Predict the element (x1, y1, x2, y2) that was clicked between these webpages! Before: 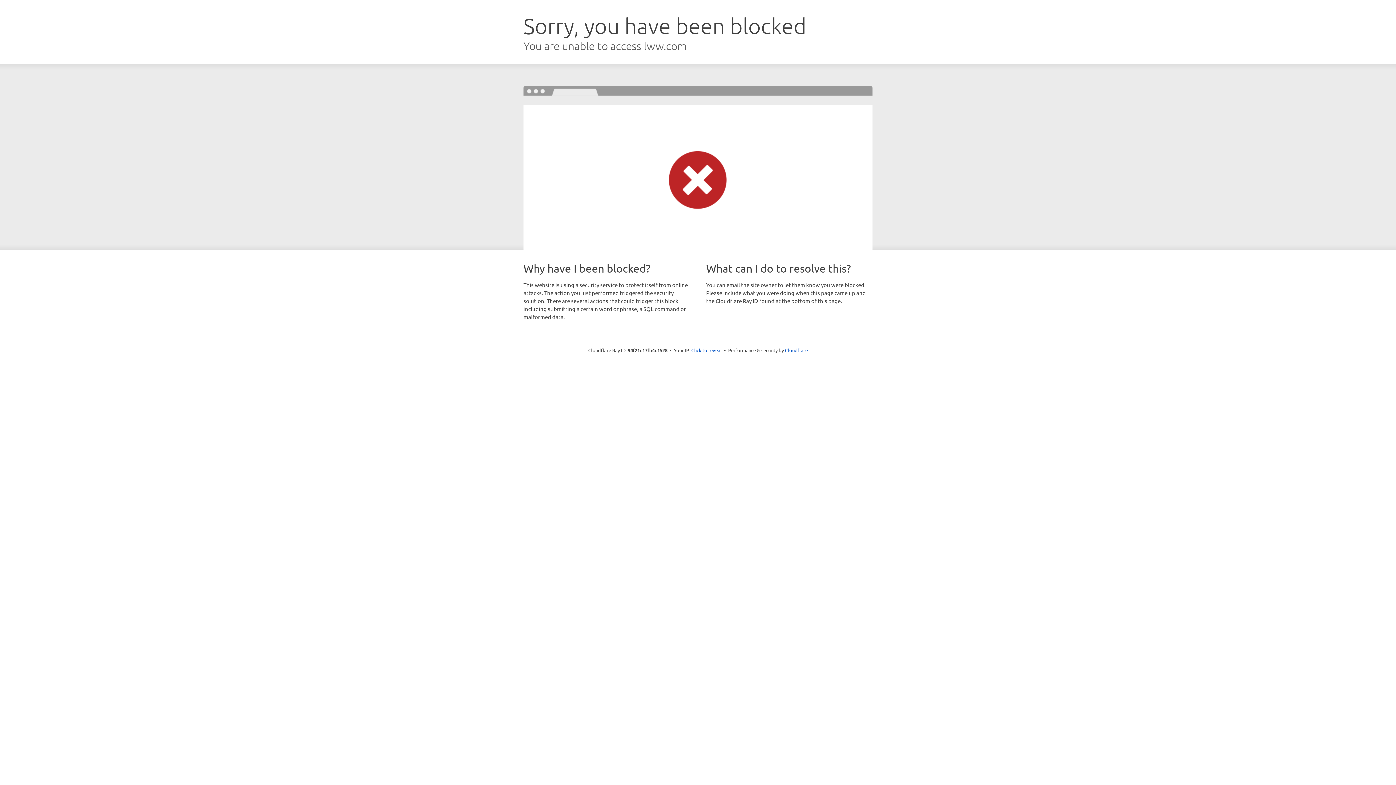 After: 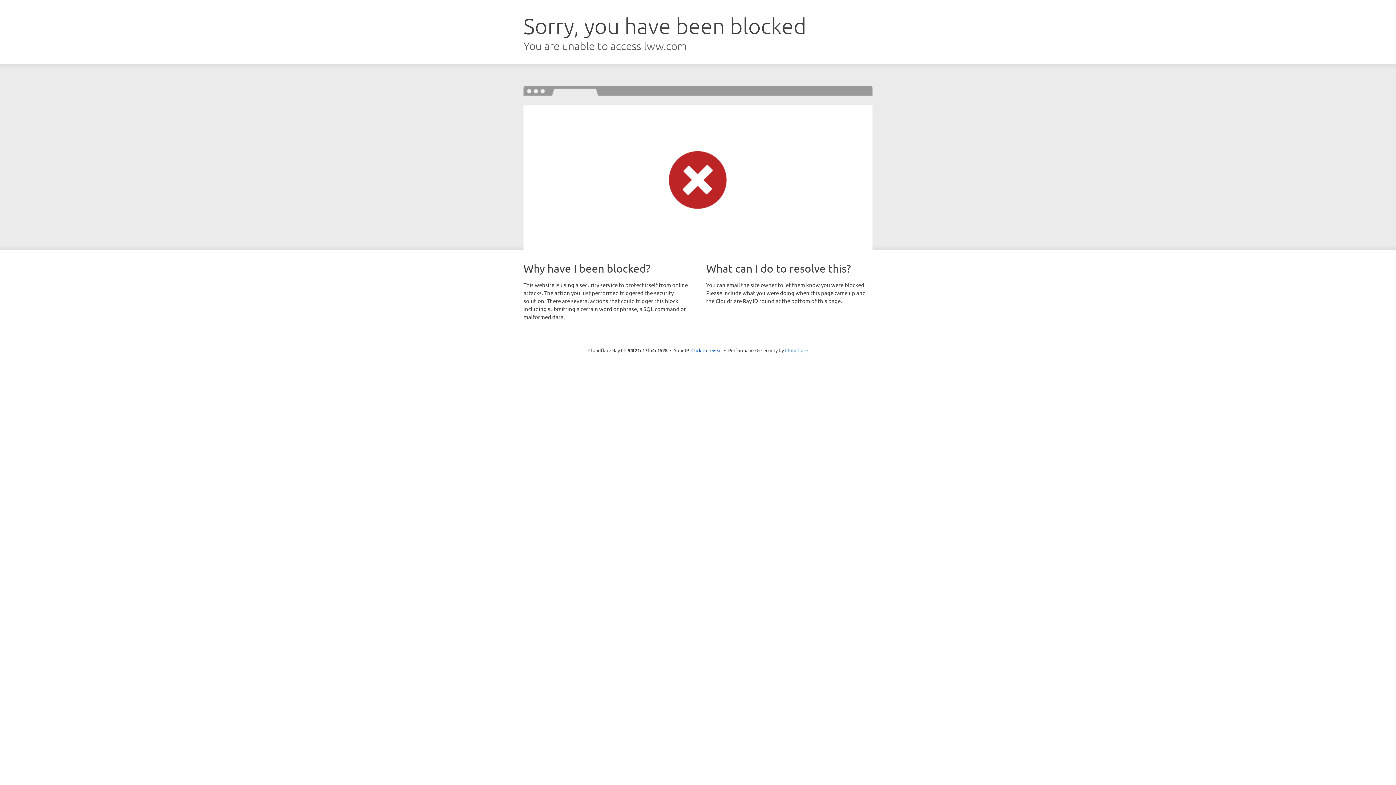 Action: bbox: (785, 347, 808, 353) label: Cloudflare